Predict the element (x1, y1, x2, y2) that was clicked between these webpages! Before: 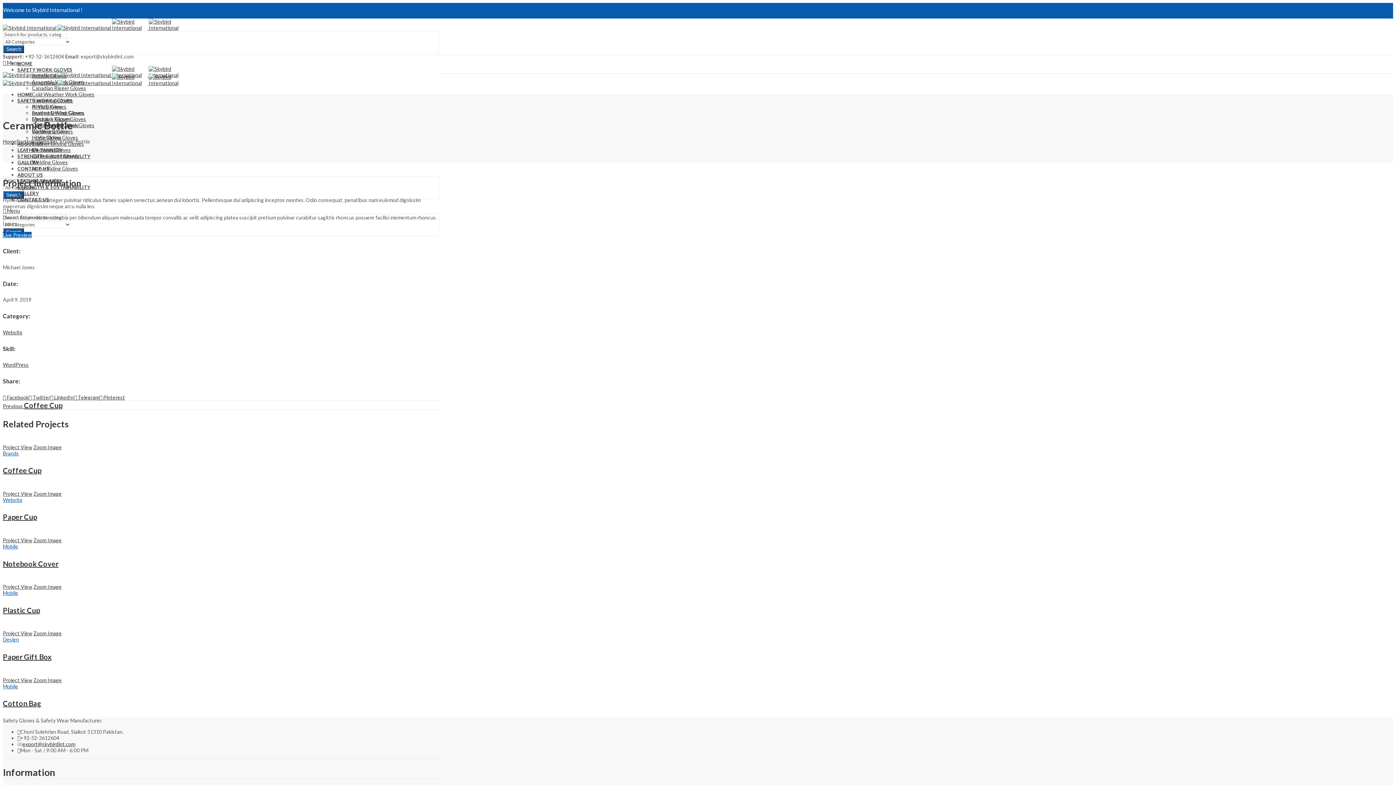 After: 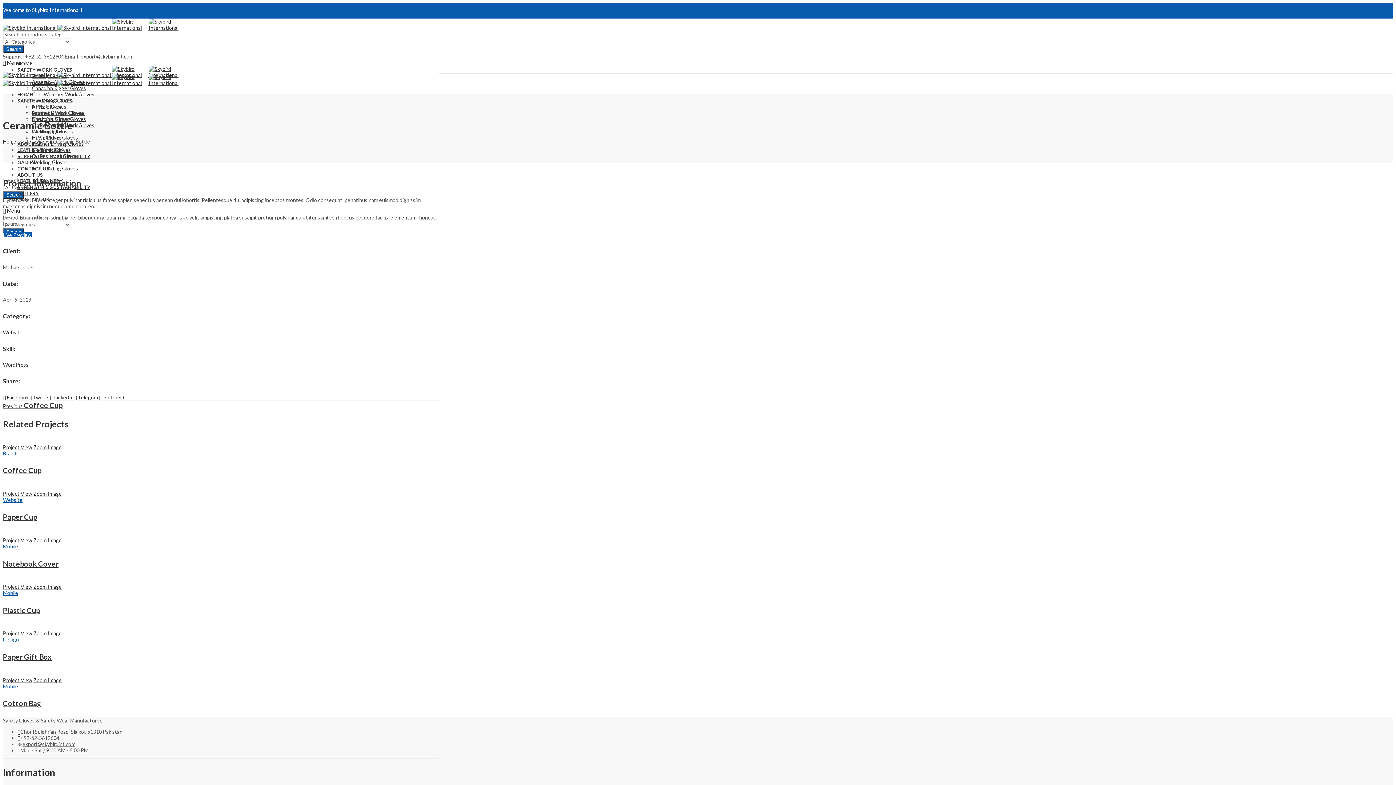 Action: label: export@skybirdint.com bbox: (22, 741, 75, 747)